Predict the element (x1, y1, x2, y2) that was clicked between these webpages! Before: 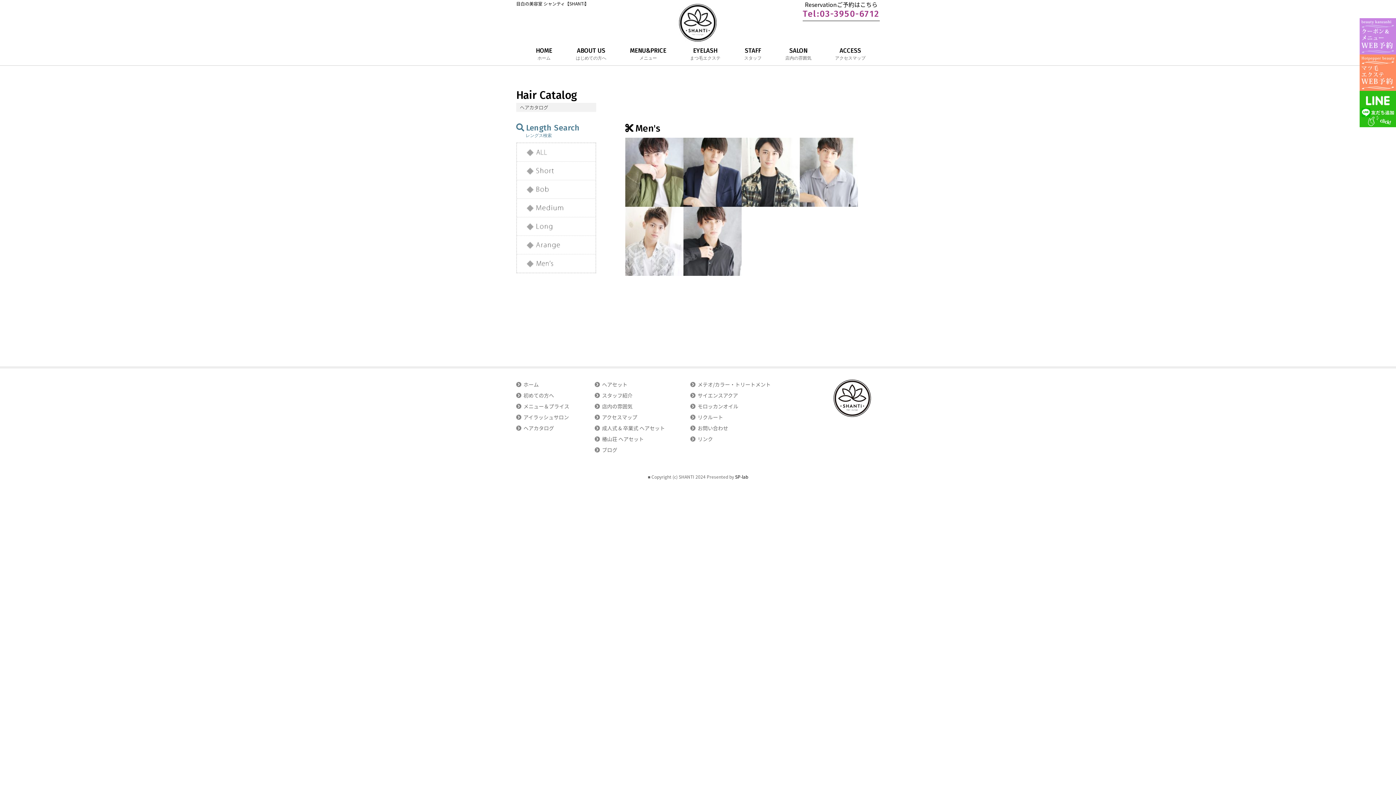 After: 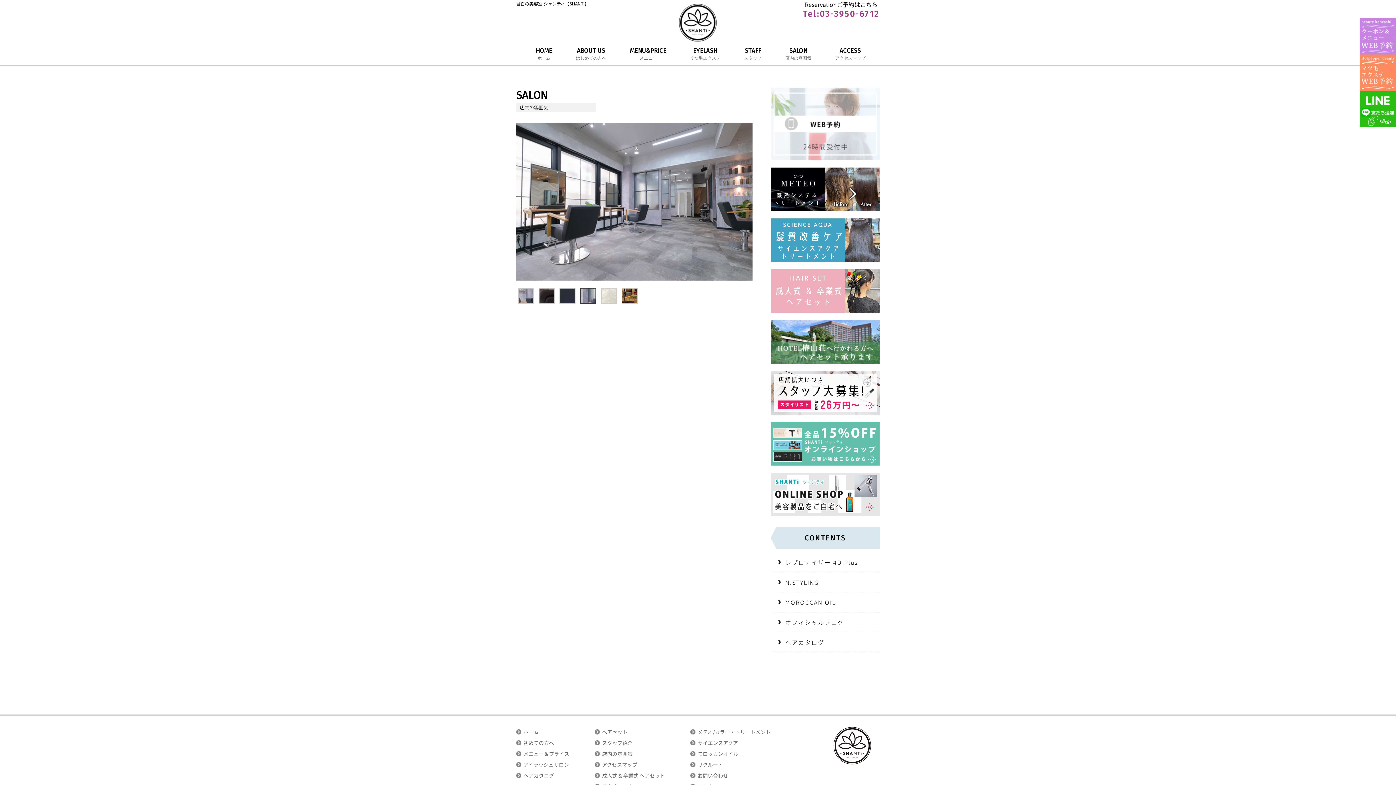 Action: bbox: (785, 46, 811, 61) label: SALON
店内の雰囲気